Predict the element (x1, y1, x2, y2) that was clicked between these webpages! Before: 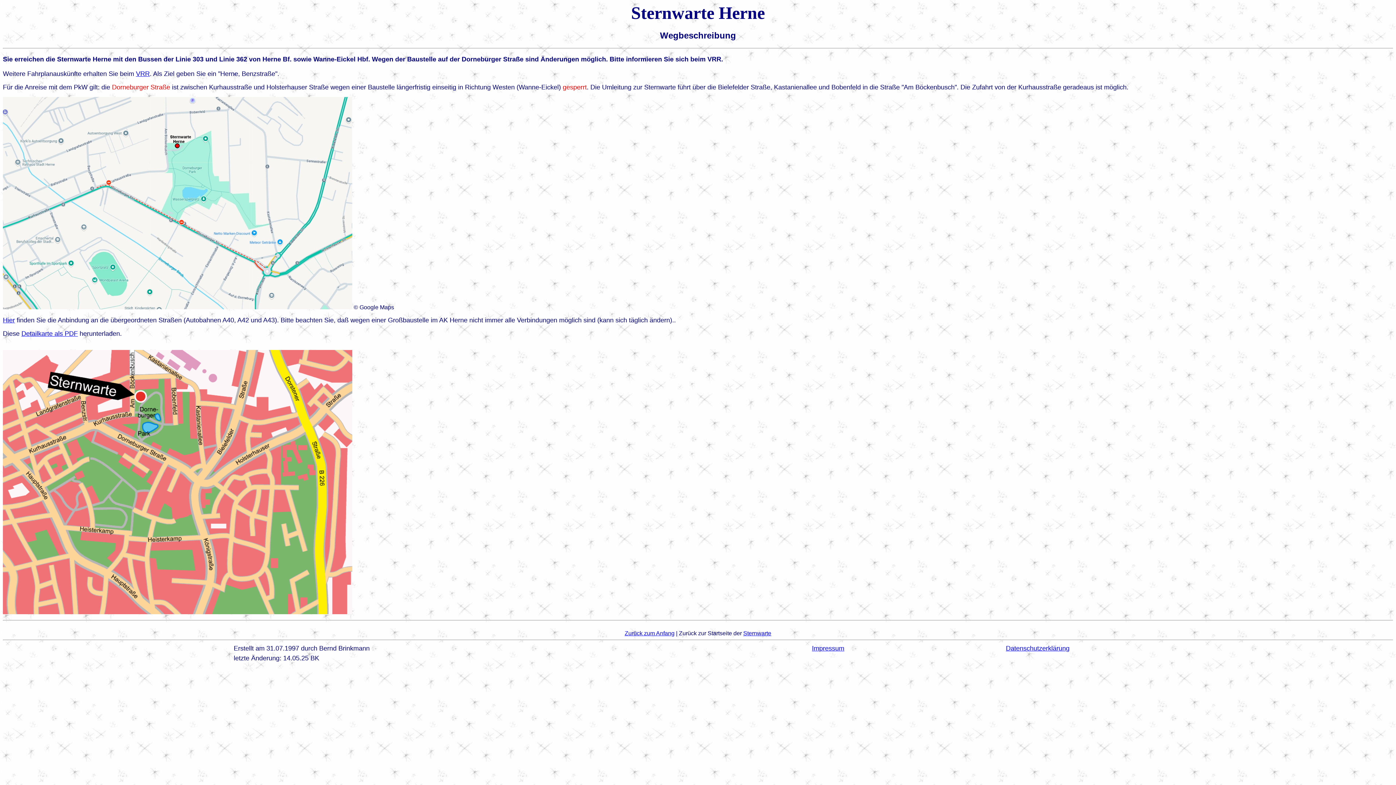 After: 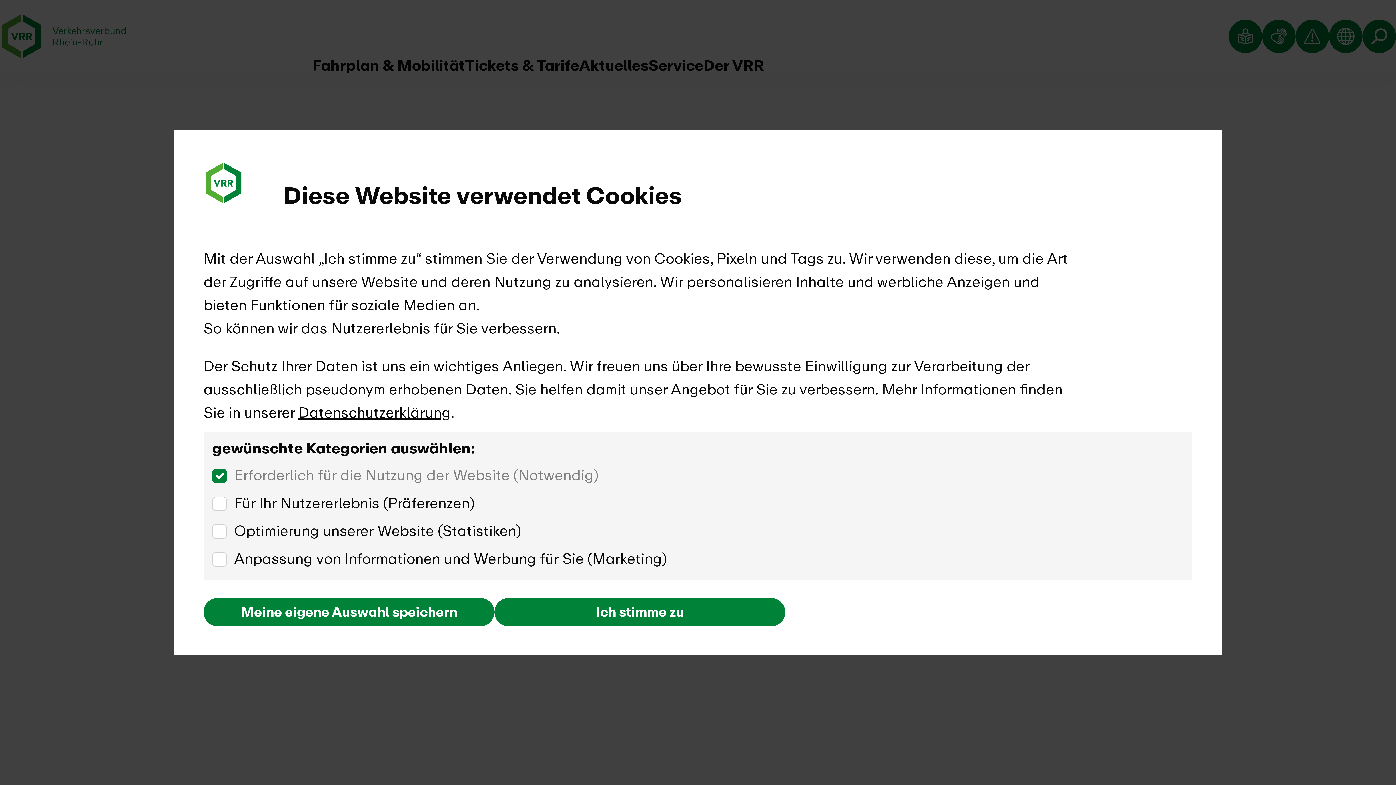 Action: label: VRR bbox: (136, 70, 149, 77)